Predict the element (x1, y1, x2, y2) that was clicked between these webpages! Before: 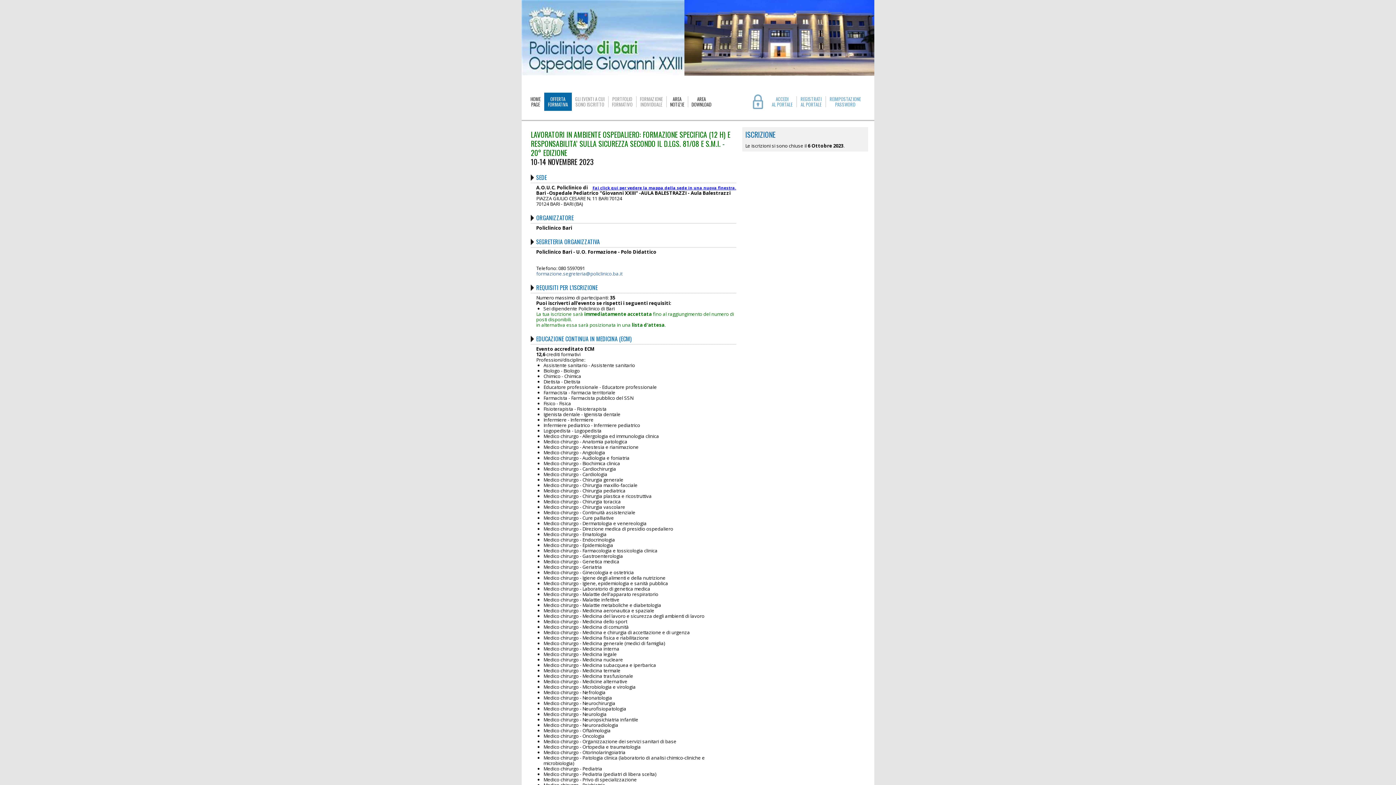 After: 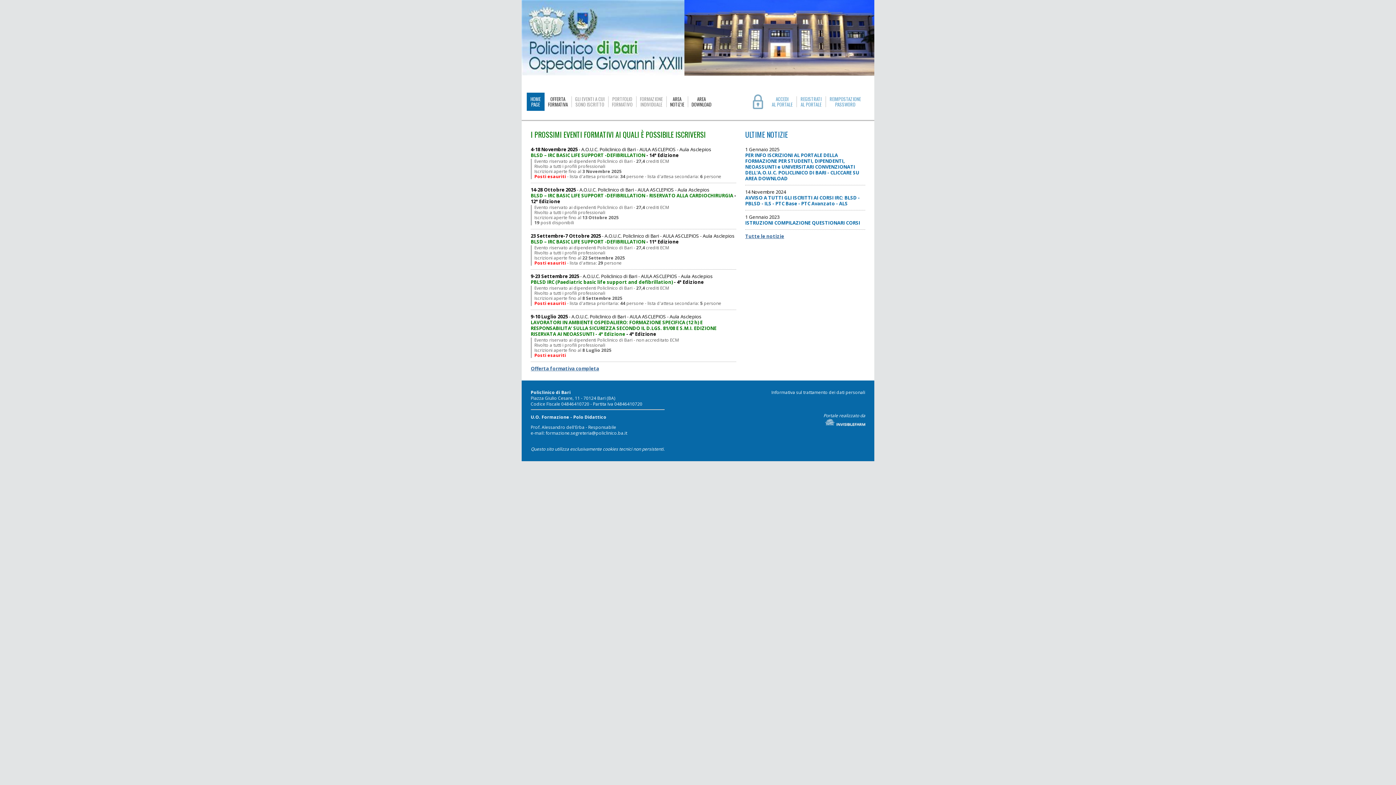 Action: bbox: (526, 96, 544, 107) label: HOME
PAGE